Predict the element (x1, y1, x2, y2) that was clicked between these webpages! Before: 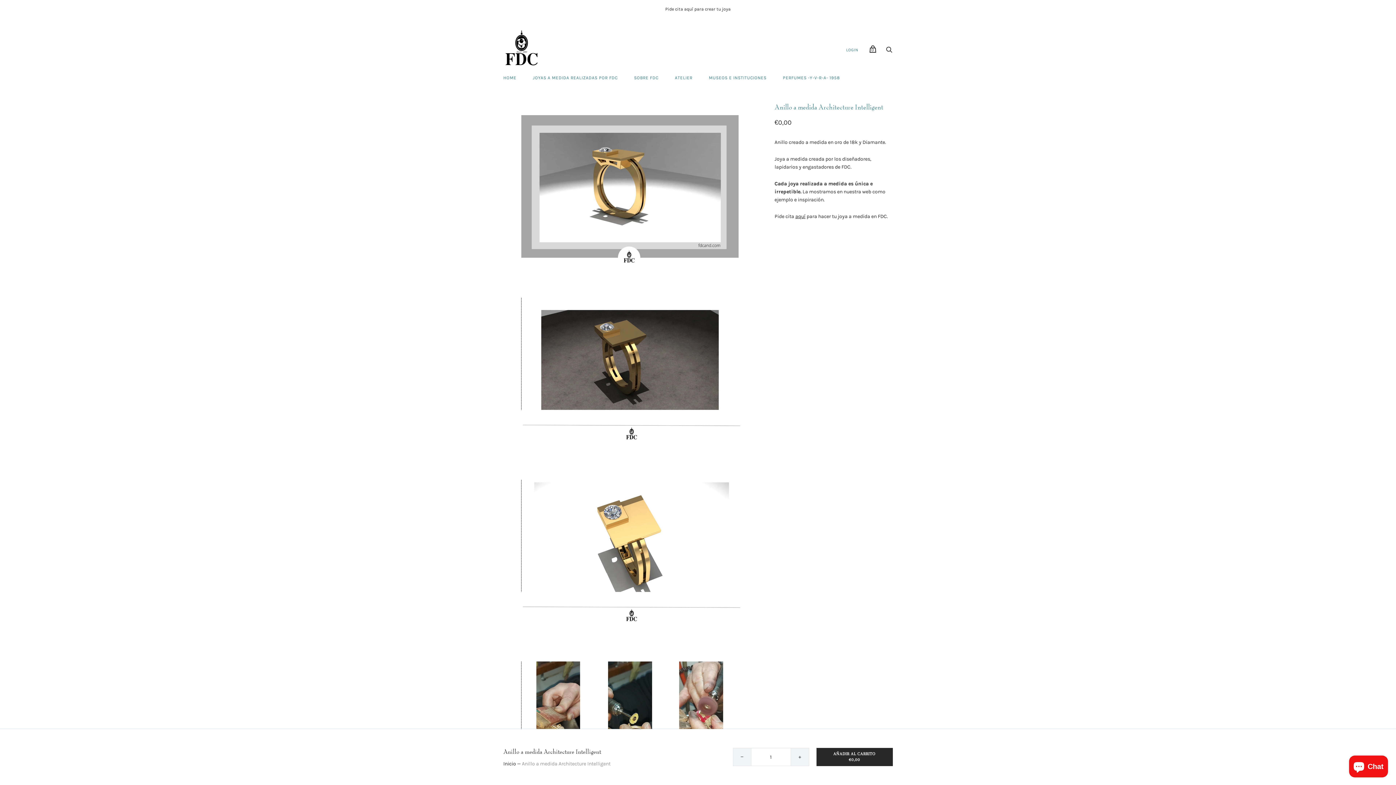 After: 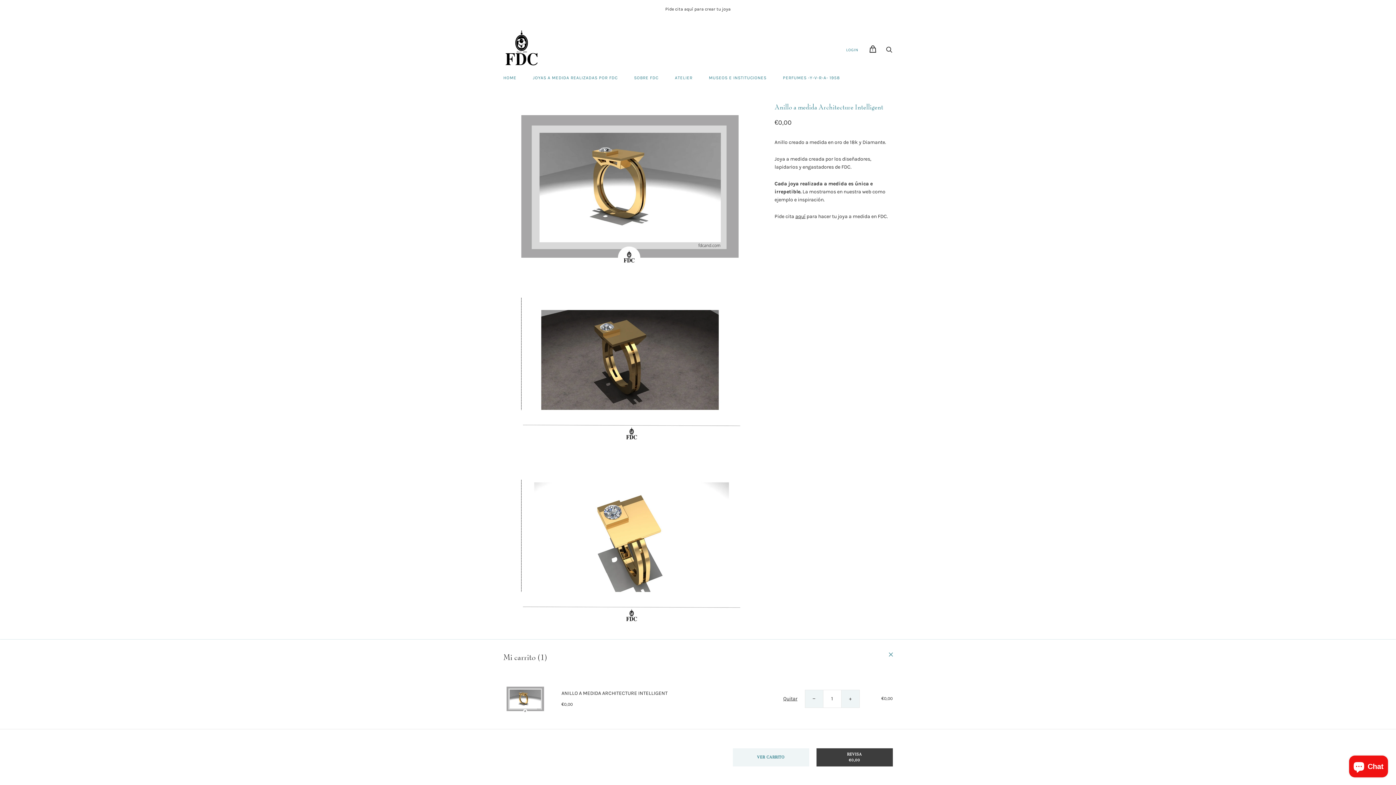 Action: bbox: (816, 748, 892, 766) label: AÑADIR AL CARRITO
€0,00